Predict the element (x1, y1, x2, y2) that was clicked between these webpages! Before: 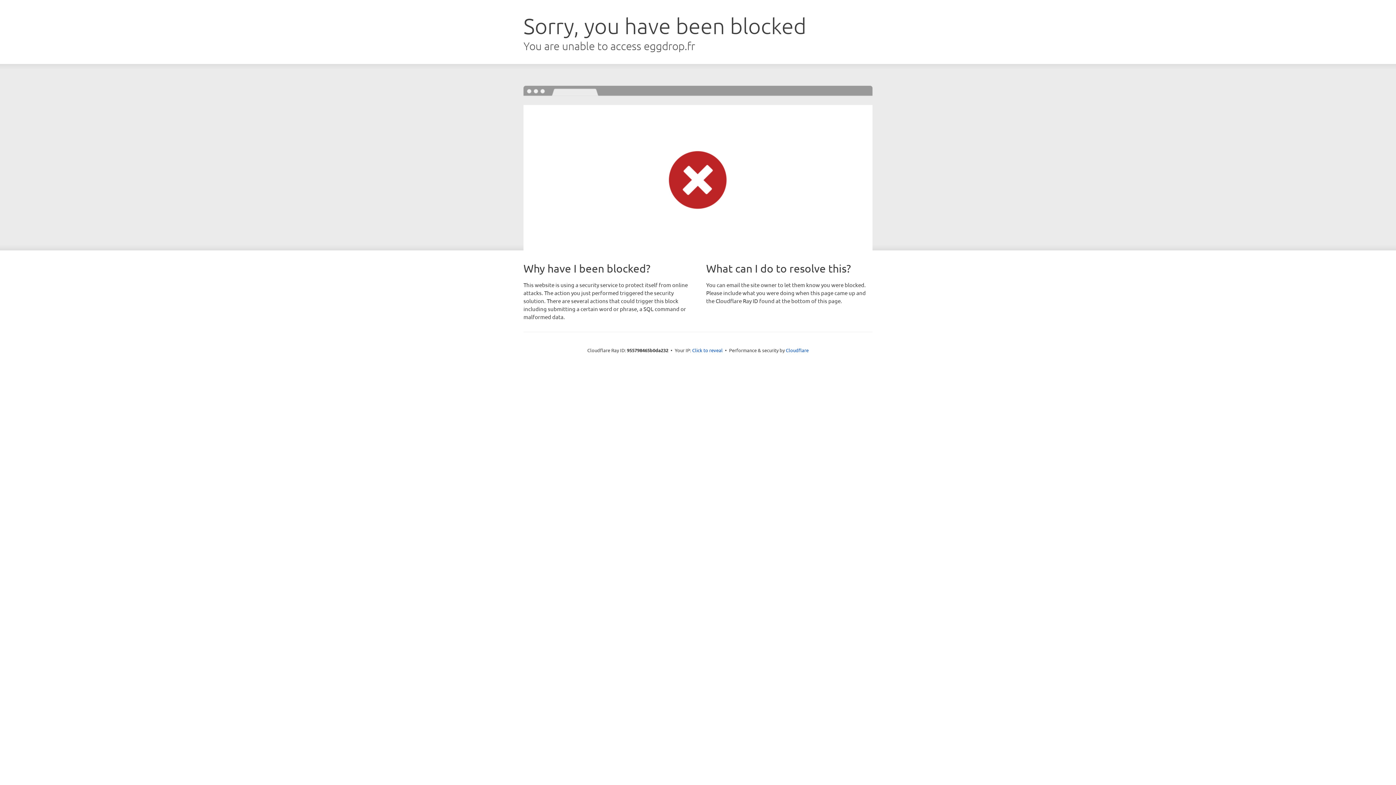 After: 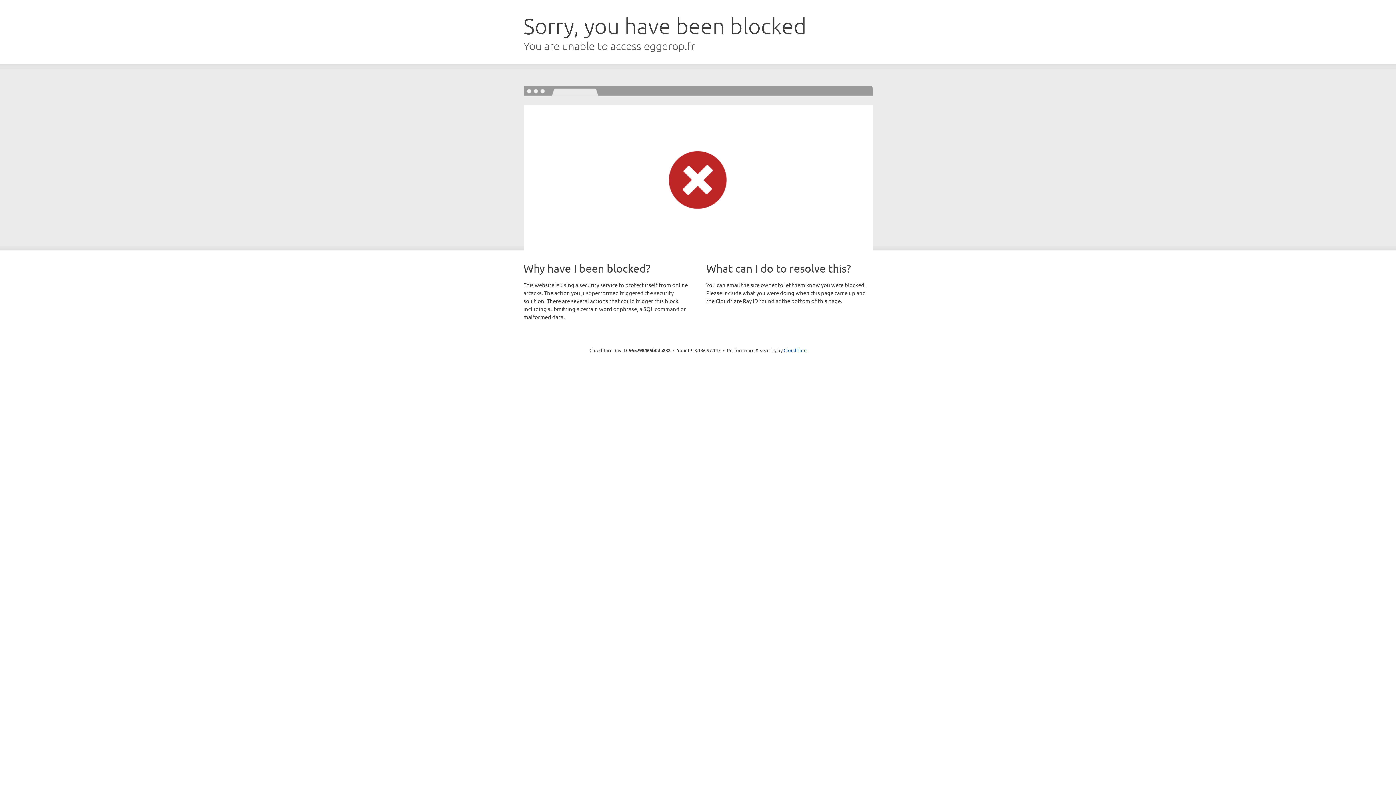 Action: label: Click to reveal bbox: (692, 346, 722, 353)